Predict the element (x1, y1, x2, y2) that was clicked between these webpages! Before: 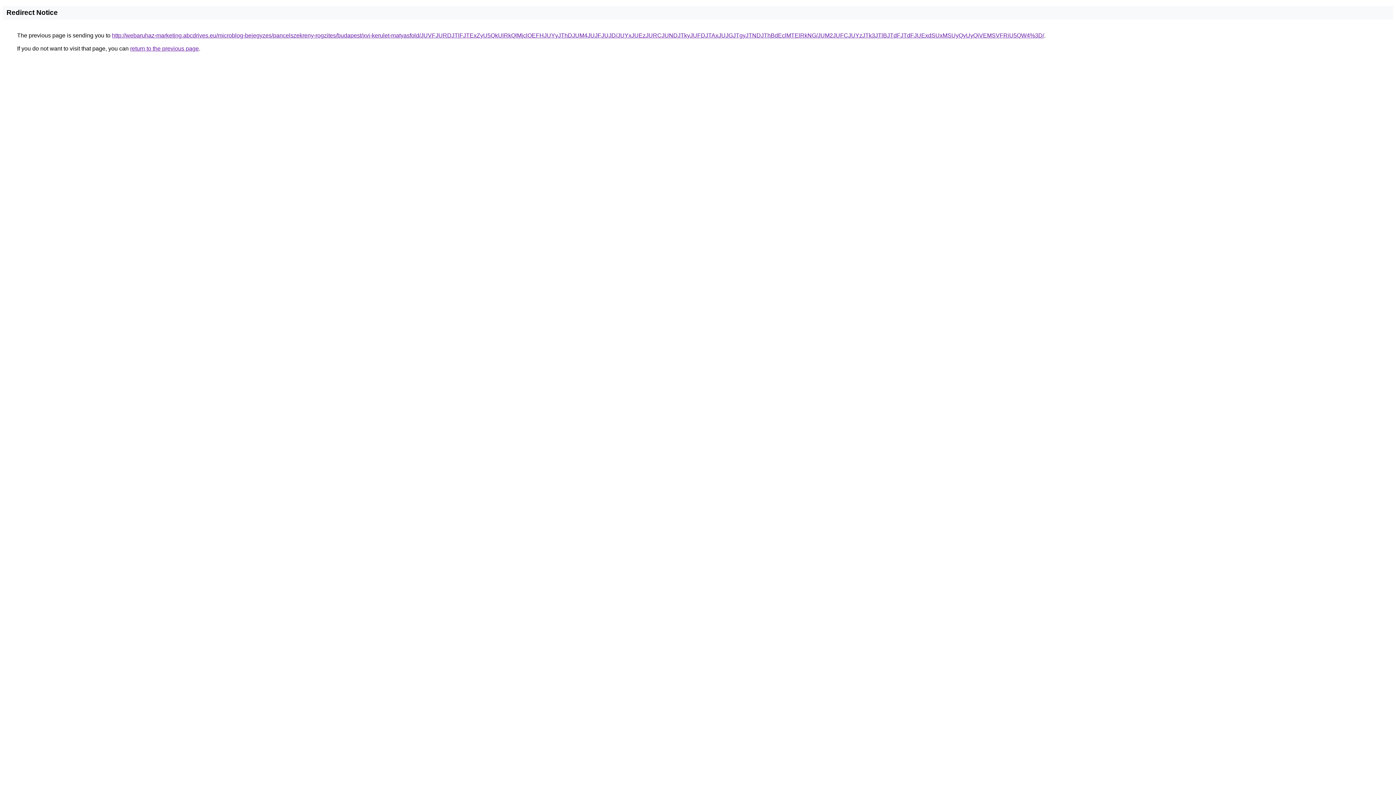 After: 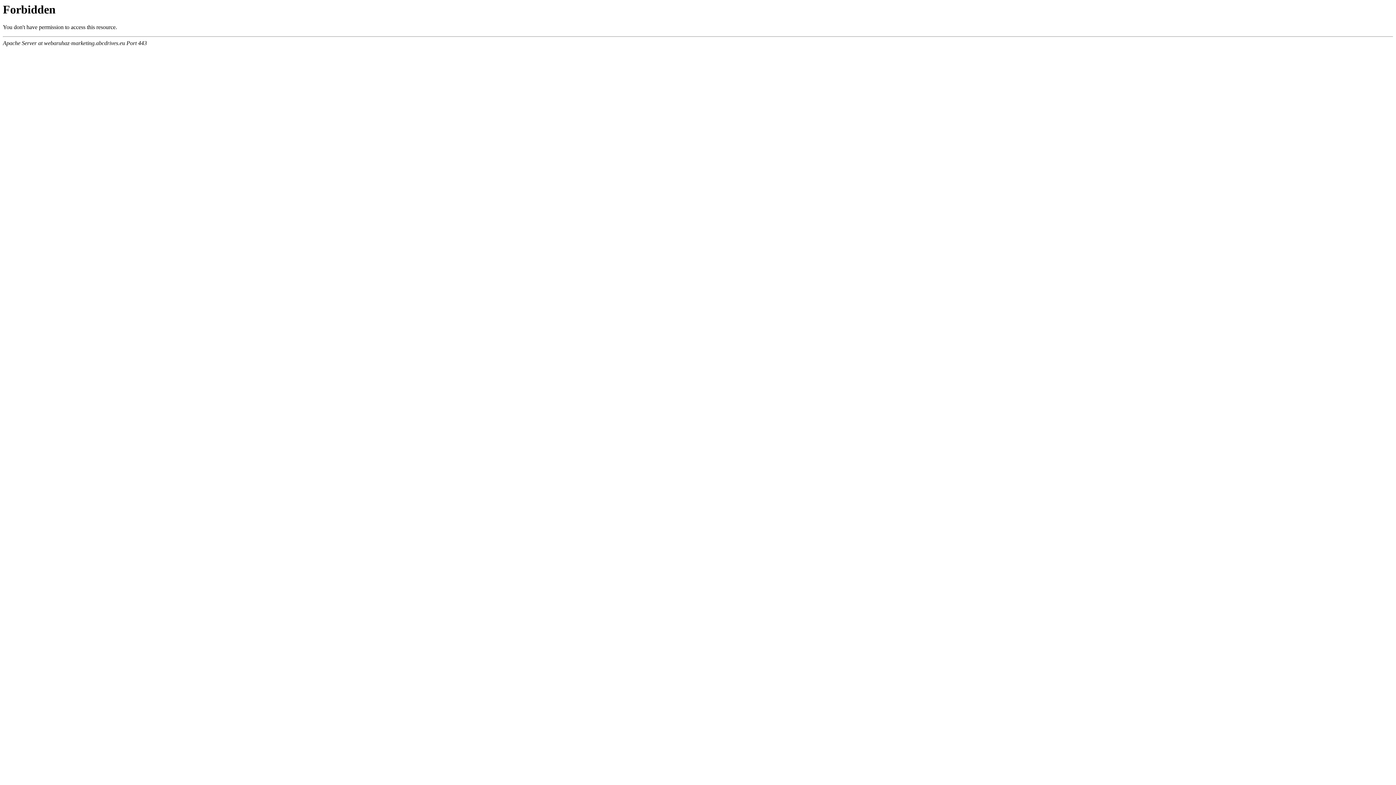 Action: bbox: (112, 32, 1044, 38) label: http://webaruhaz-marketing.abcdrives.eu/microblog-bejegyzes/pancelszekreny-rogzites/budapest/xvi-kerulet-matyasfold/JUVFJURDJTlFJTExZyU5QkUlRkQlMjclOEFHJUYyJThDJUM4JUJFJUJD/JUYxJUEzJURCJUNDJTkyJUFDJTAxJUJGJTgyJTNDJThBdEclMTElRkNG/JUM2JUFCJUYzJTk3JTlBJTdFJTdFJUExdSUxMSUyQyUyQiVEMSVFRiU5QW4%3D/